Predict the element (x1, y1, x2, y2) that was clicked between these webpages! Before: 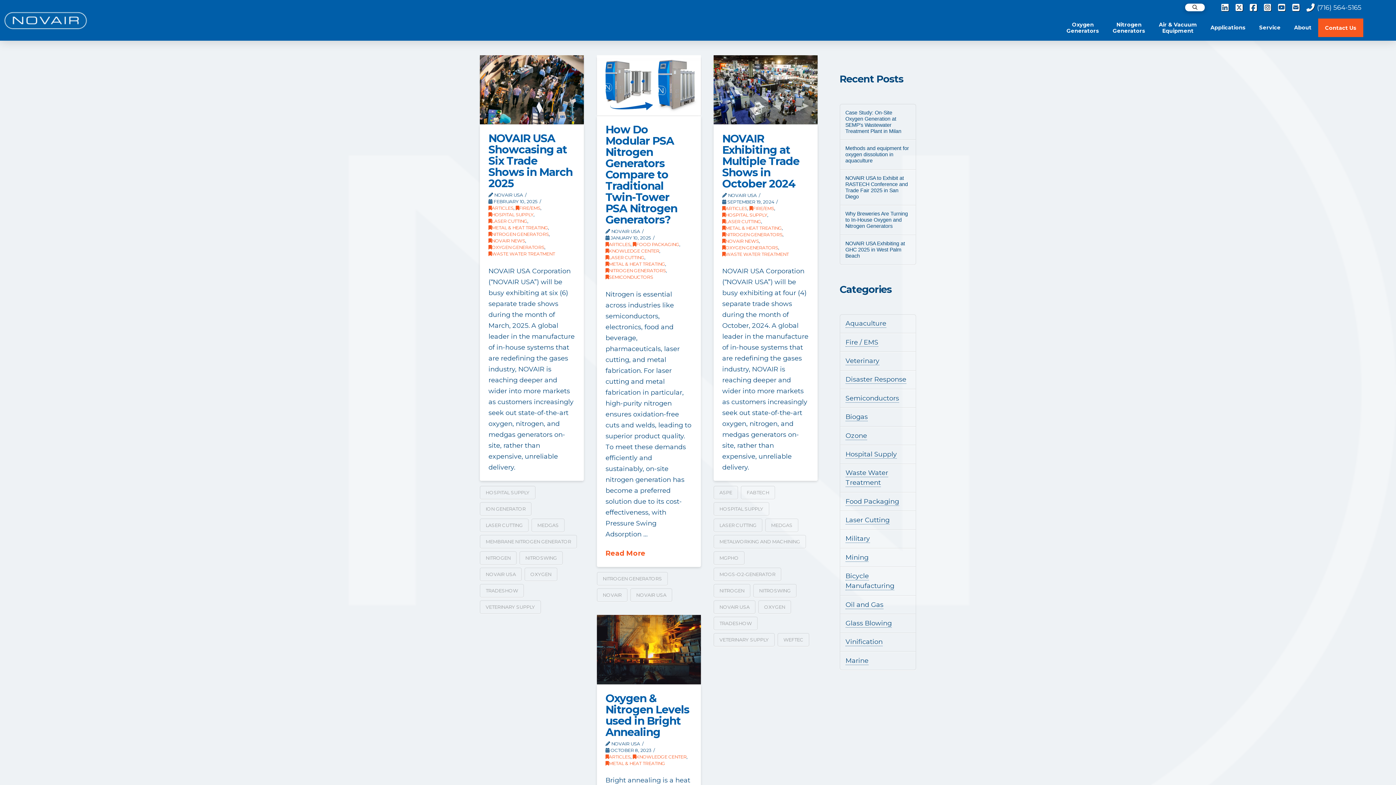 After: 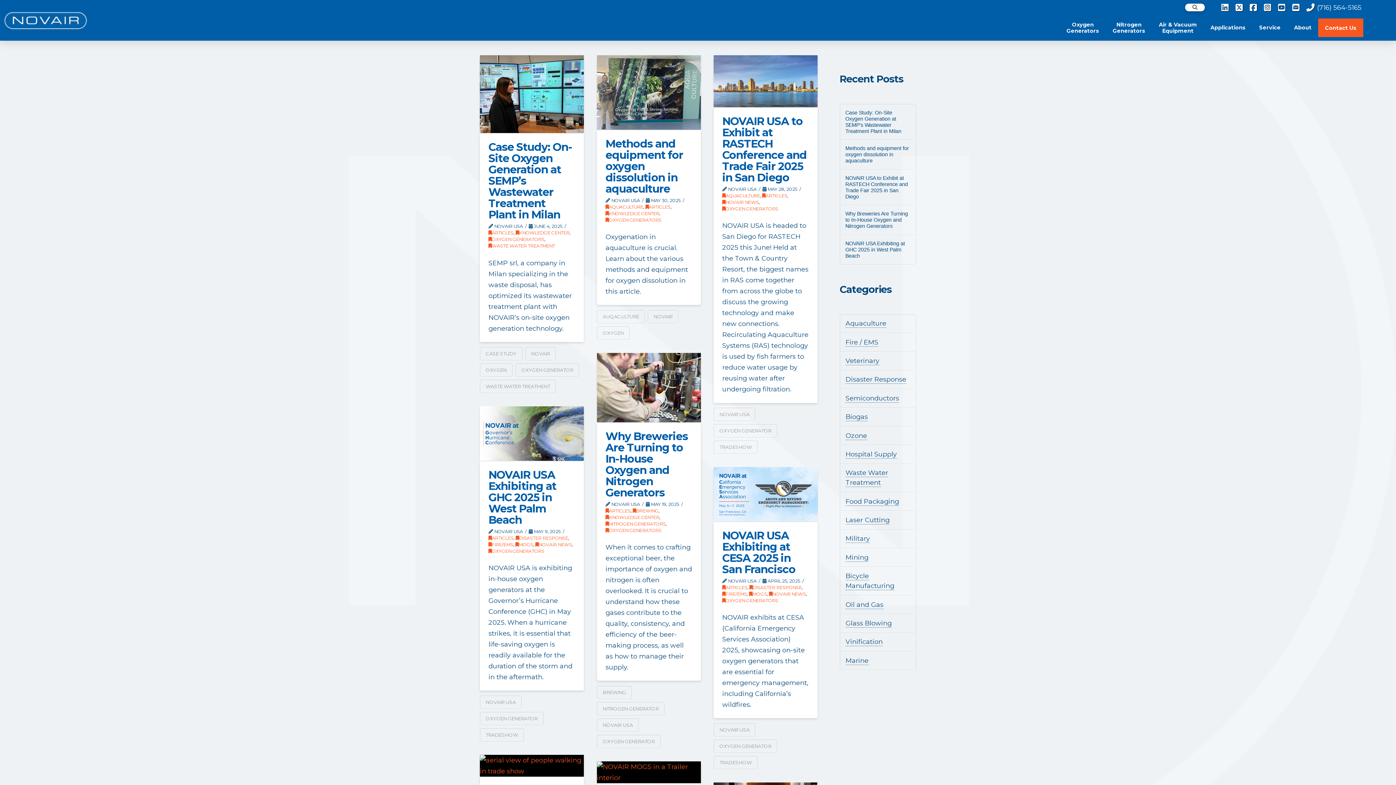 Action: bbox: (605, 754, 630, 759) label: ARTICLES